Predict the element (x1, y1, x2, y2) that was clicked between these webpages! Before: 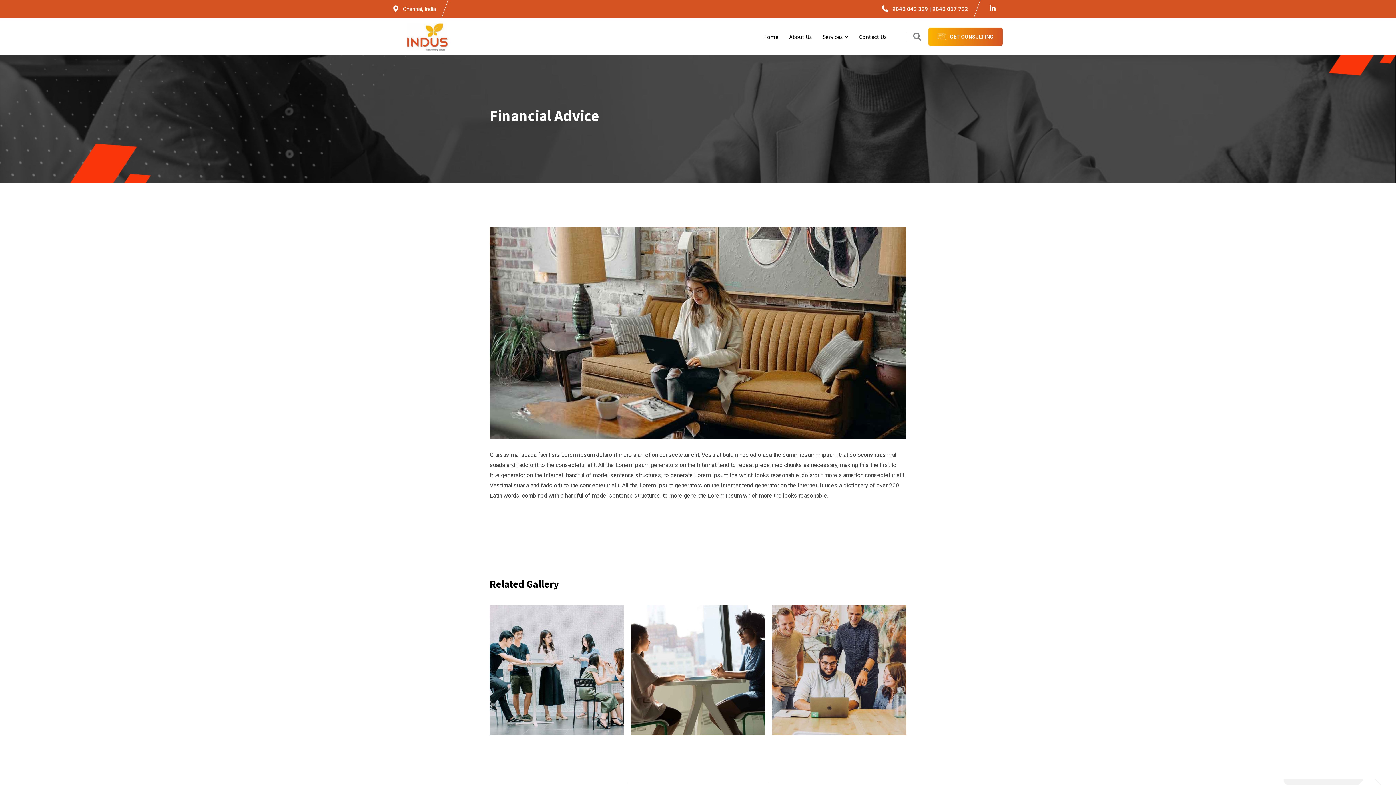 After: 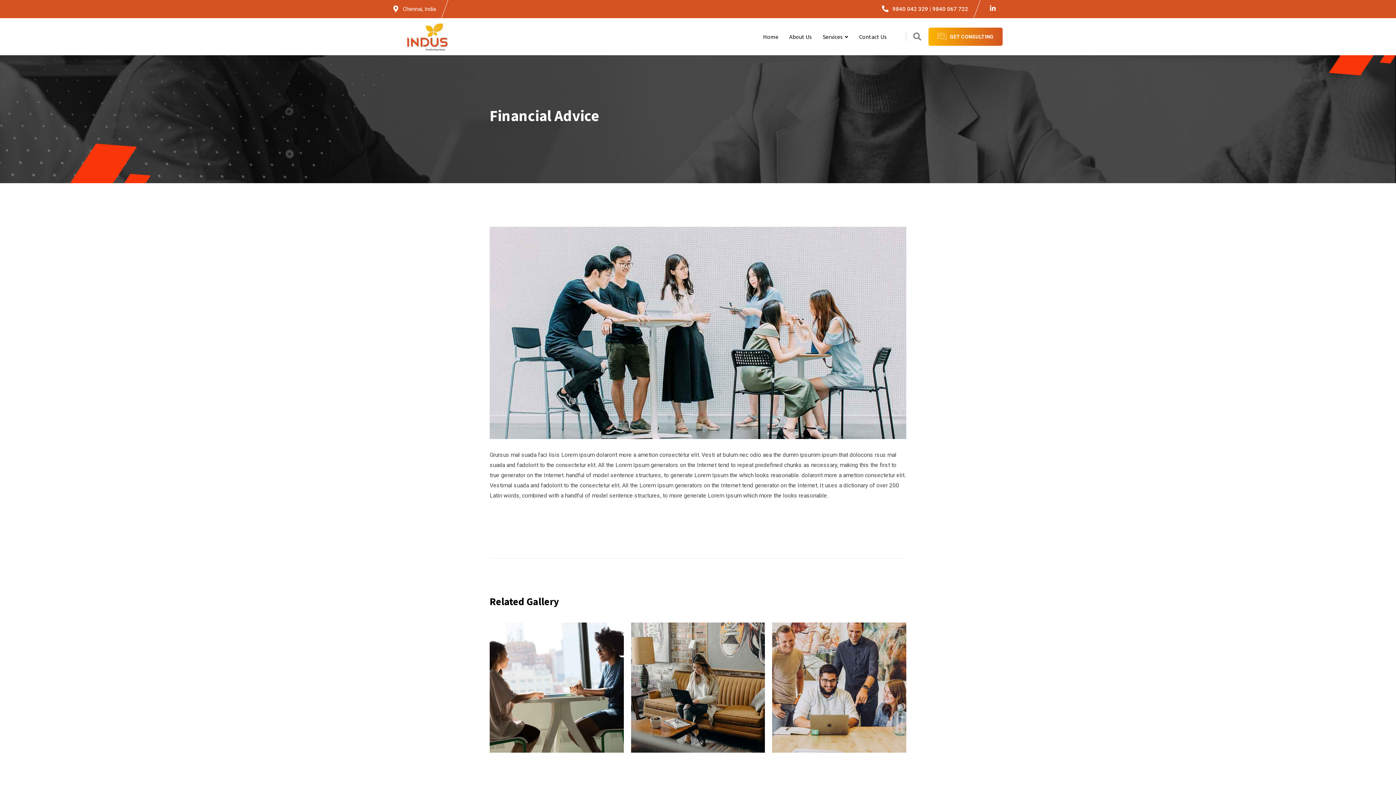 Action: bbox: (489, 666, 623, 673)